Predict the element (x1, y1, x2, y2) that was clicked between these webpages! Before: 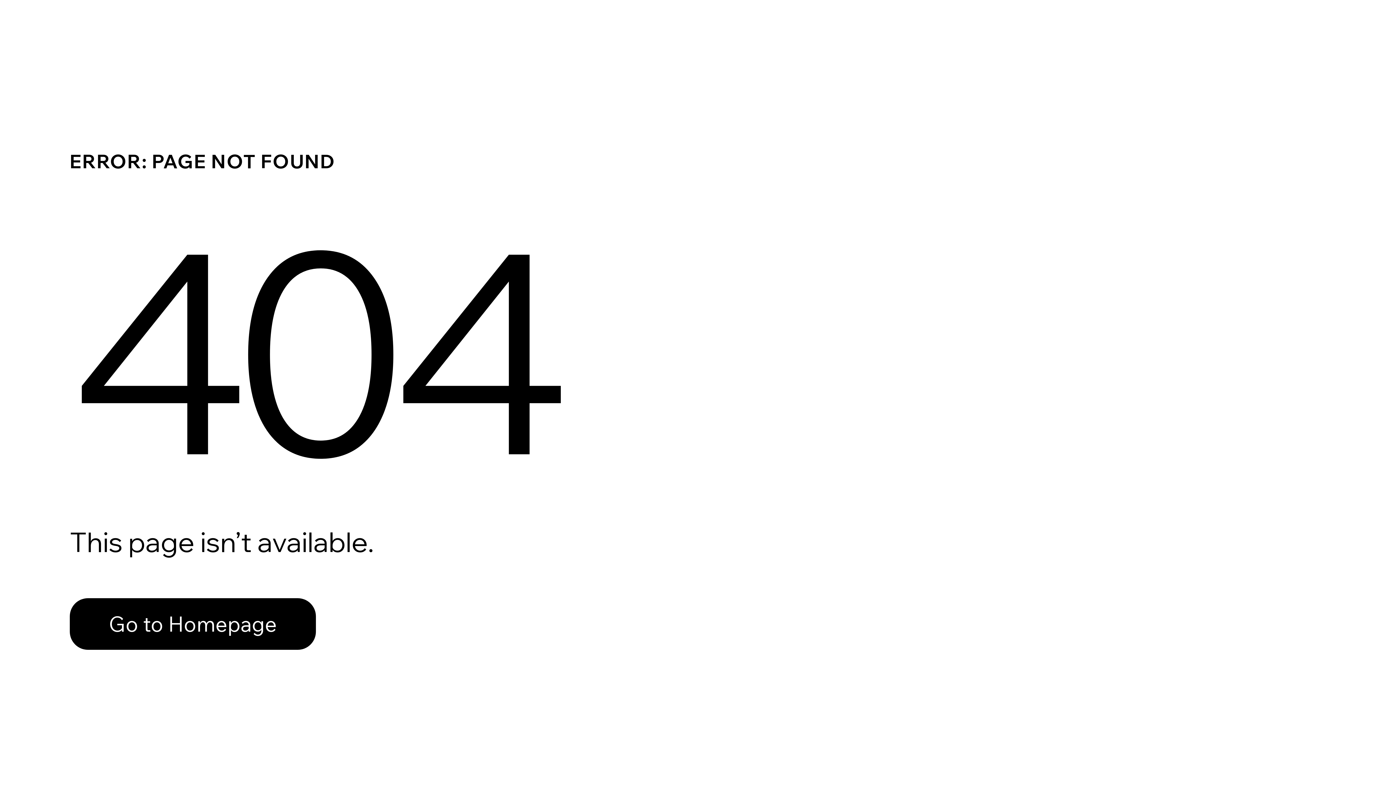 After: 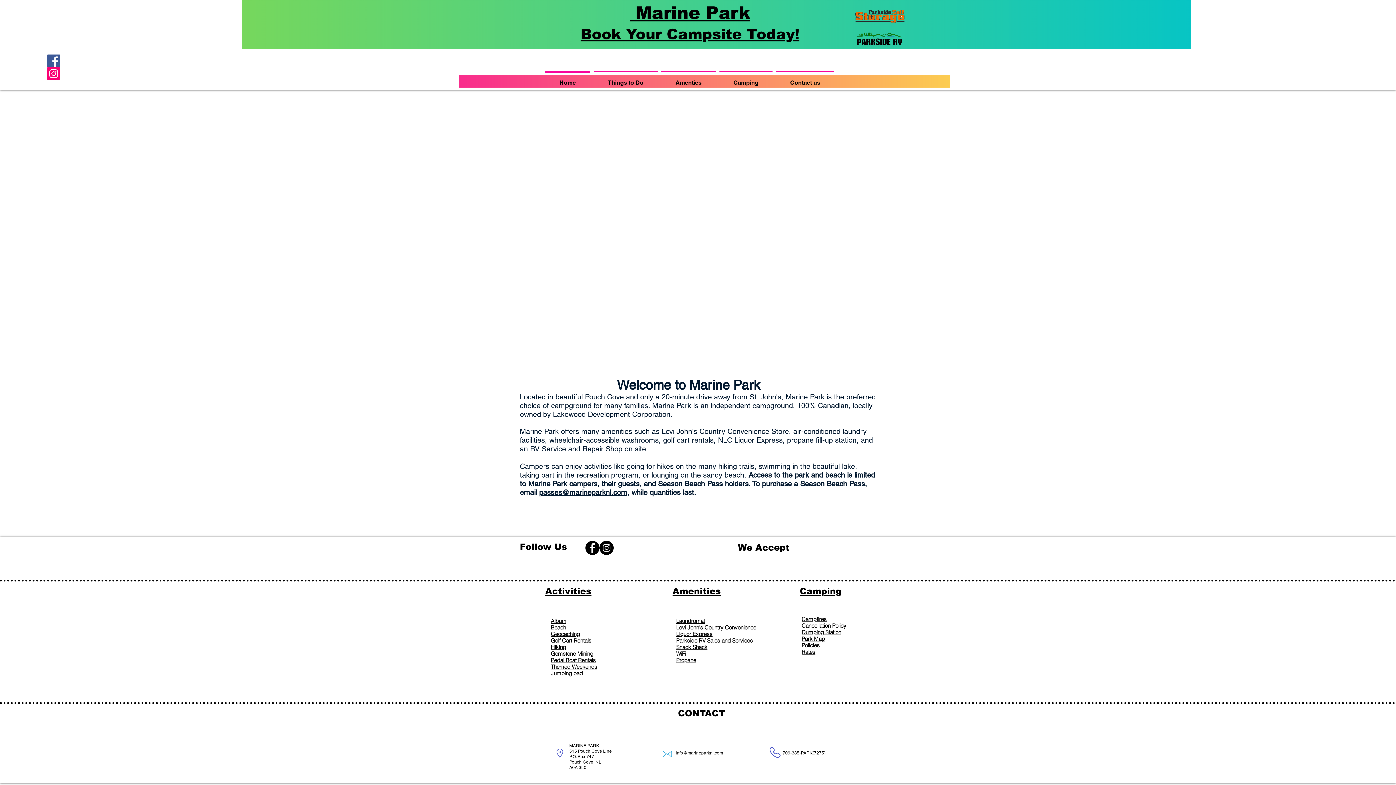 Action: bbox: (69, 598, 316, 650) label: Go to Homepage